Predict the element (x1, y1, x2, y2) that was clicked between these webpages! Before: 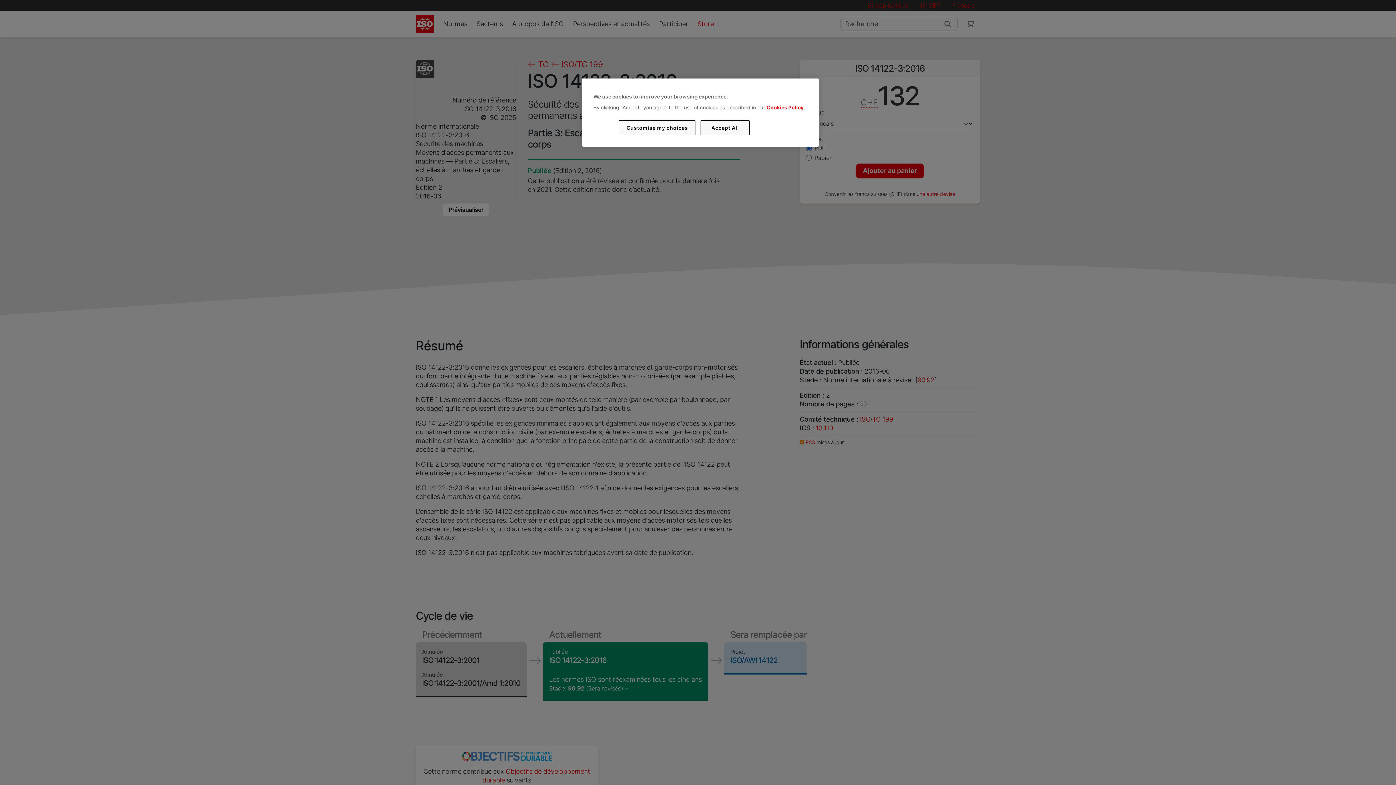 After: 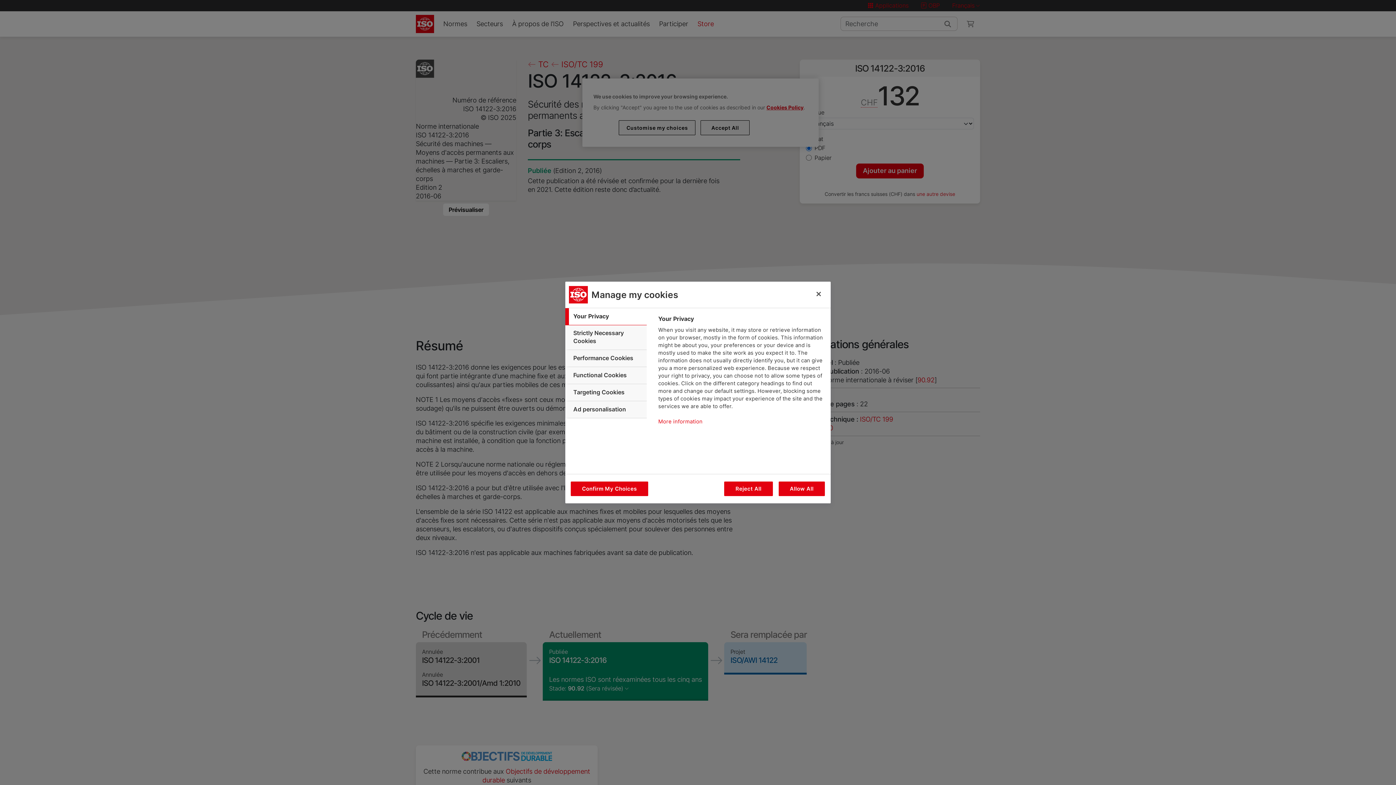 Action: label: Customise my choices bbox: (619, 120, 695, 135)